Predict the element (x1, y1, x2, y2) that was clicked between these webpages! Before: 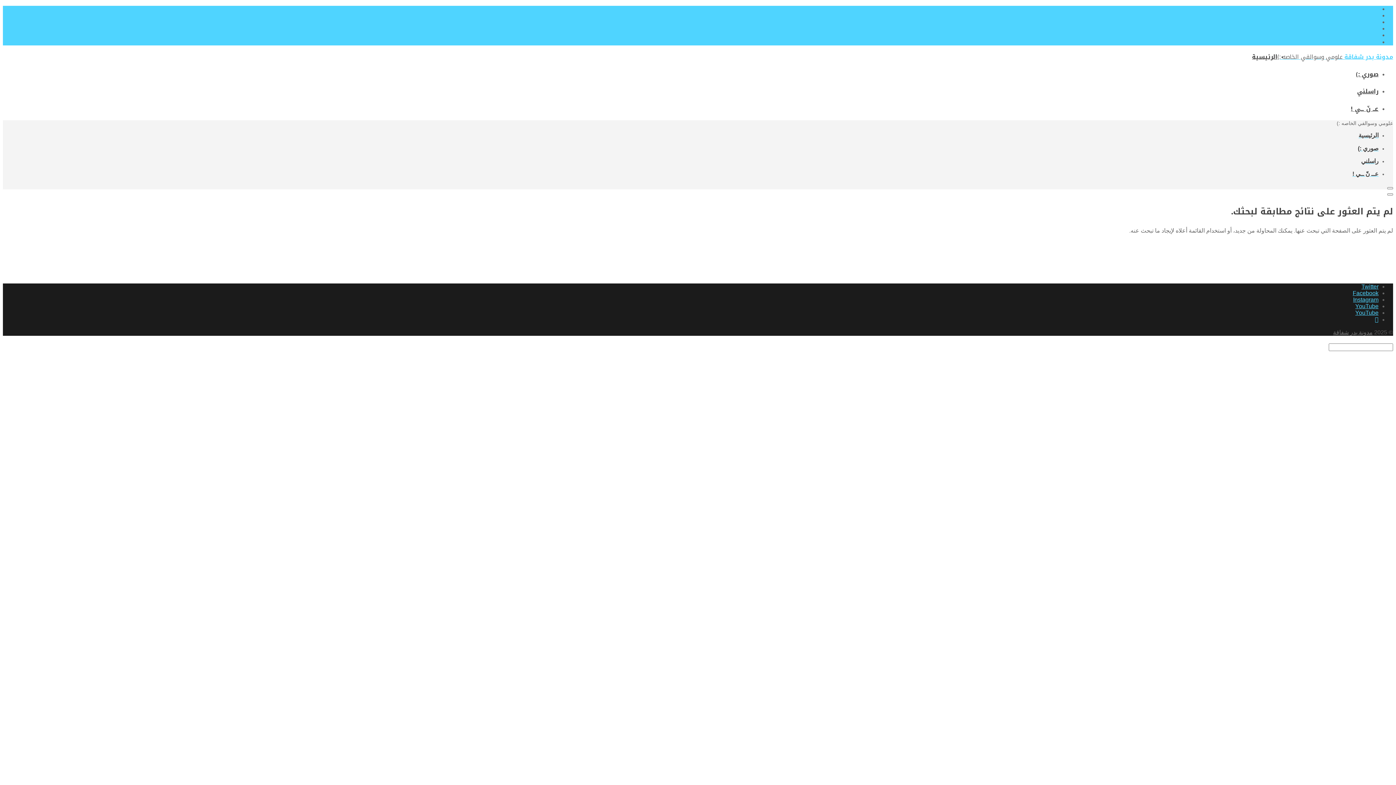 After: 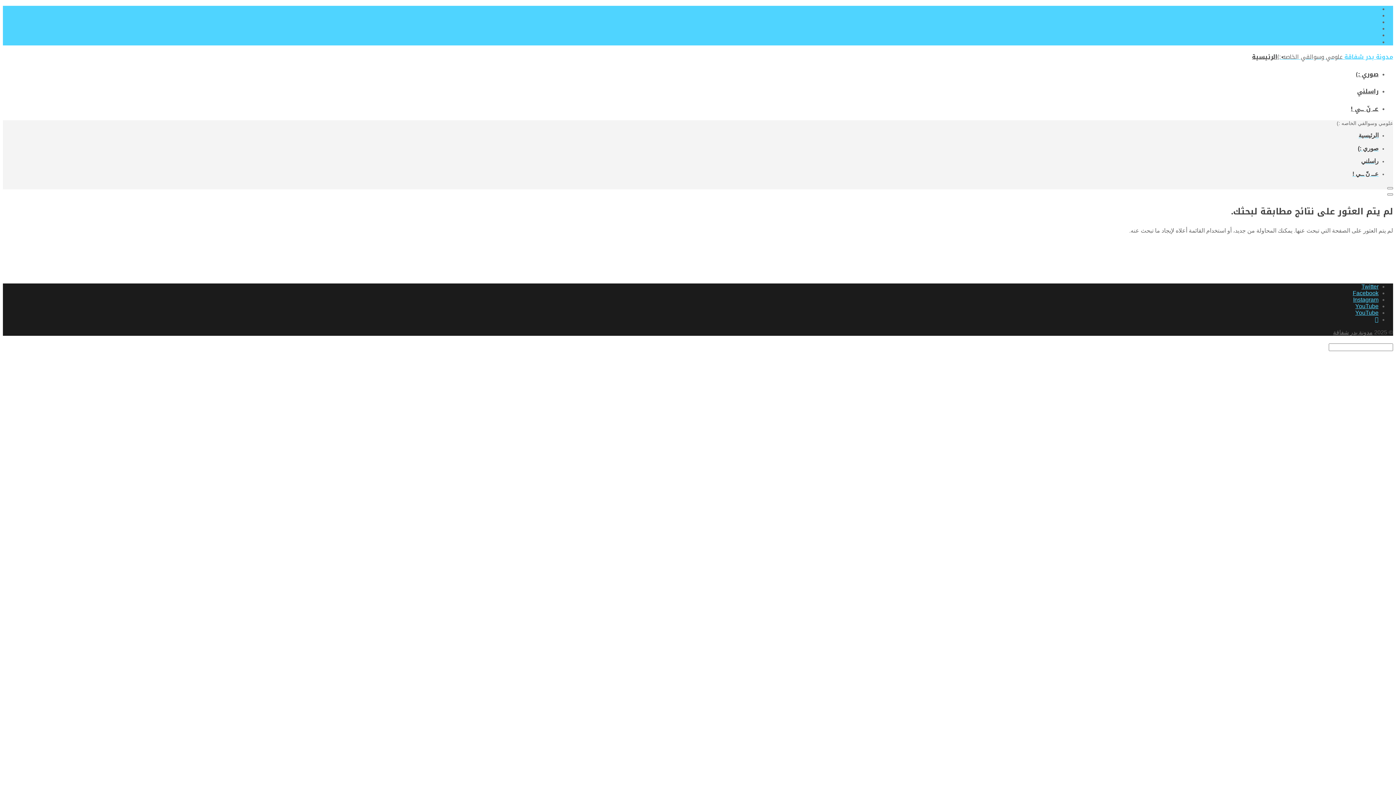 Action: bbox: (1375, 316, 1378, 322)